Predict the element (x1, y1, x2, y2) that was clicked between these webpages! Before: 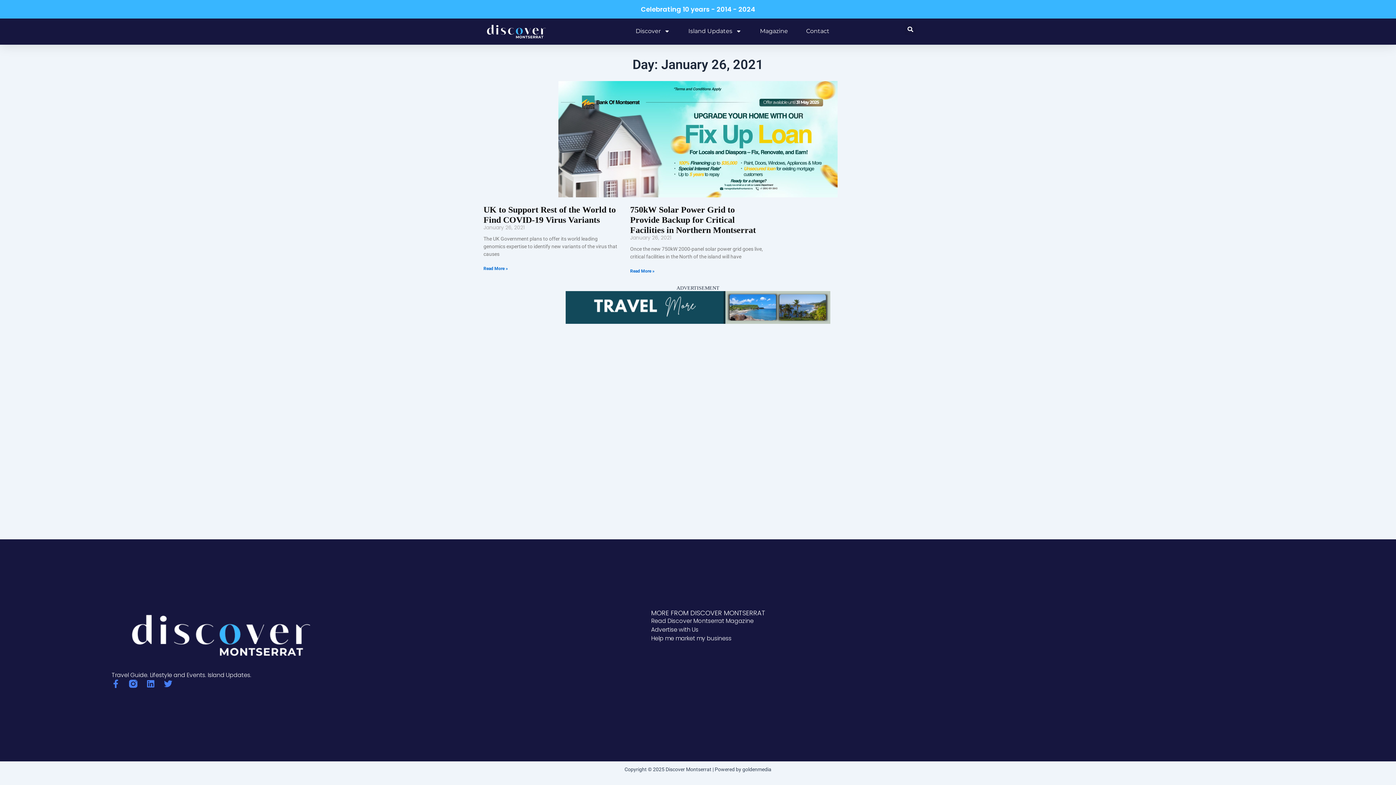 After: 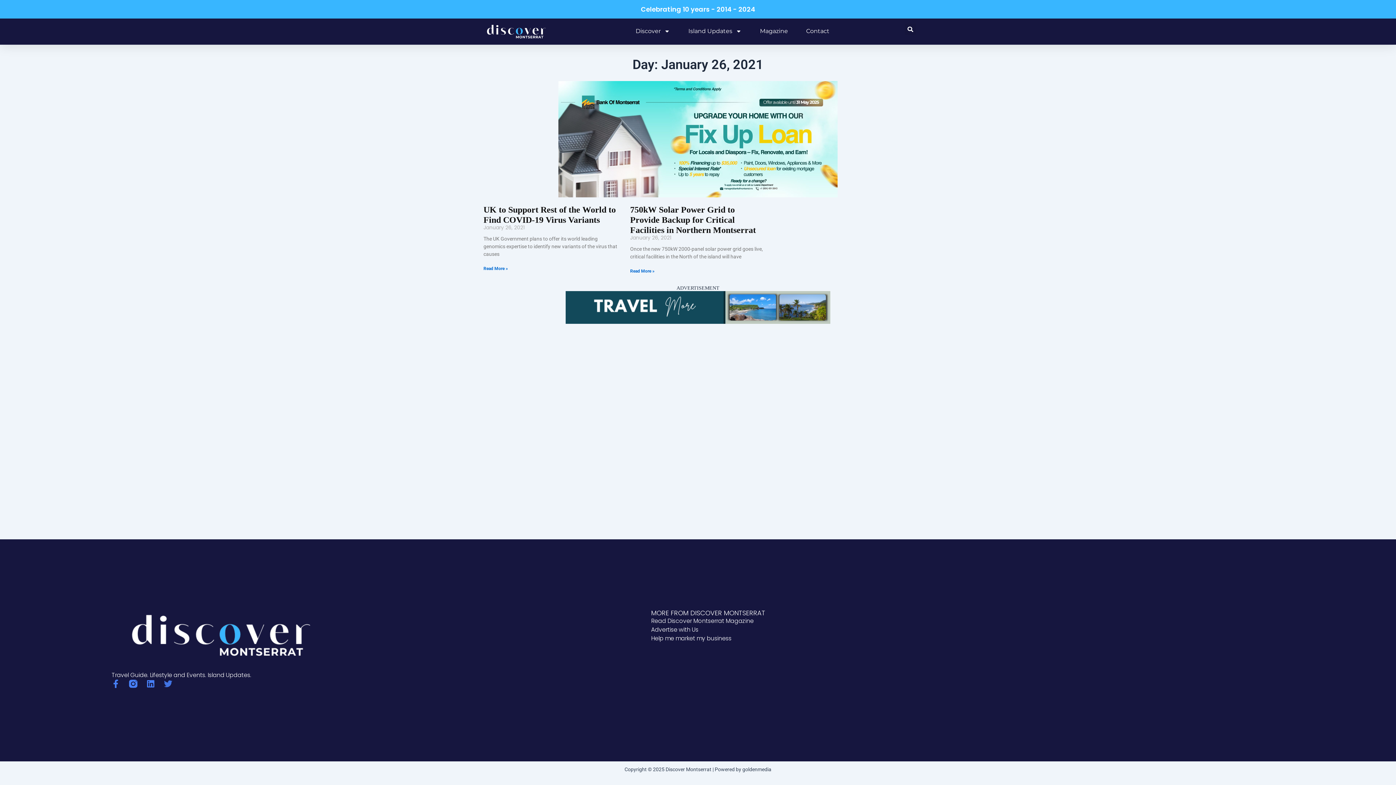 Action: label: Twitter bbox: (164, 680, 172, 688)